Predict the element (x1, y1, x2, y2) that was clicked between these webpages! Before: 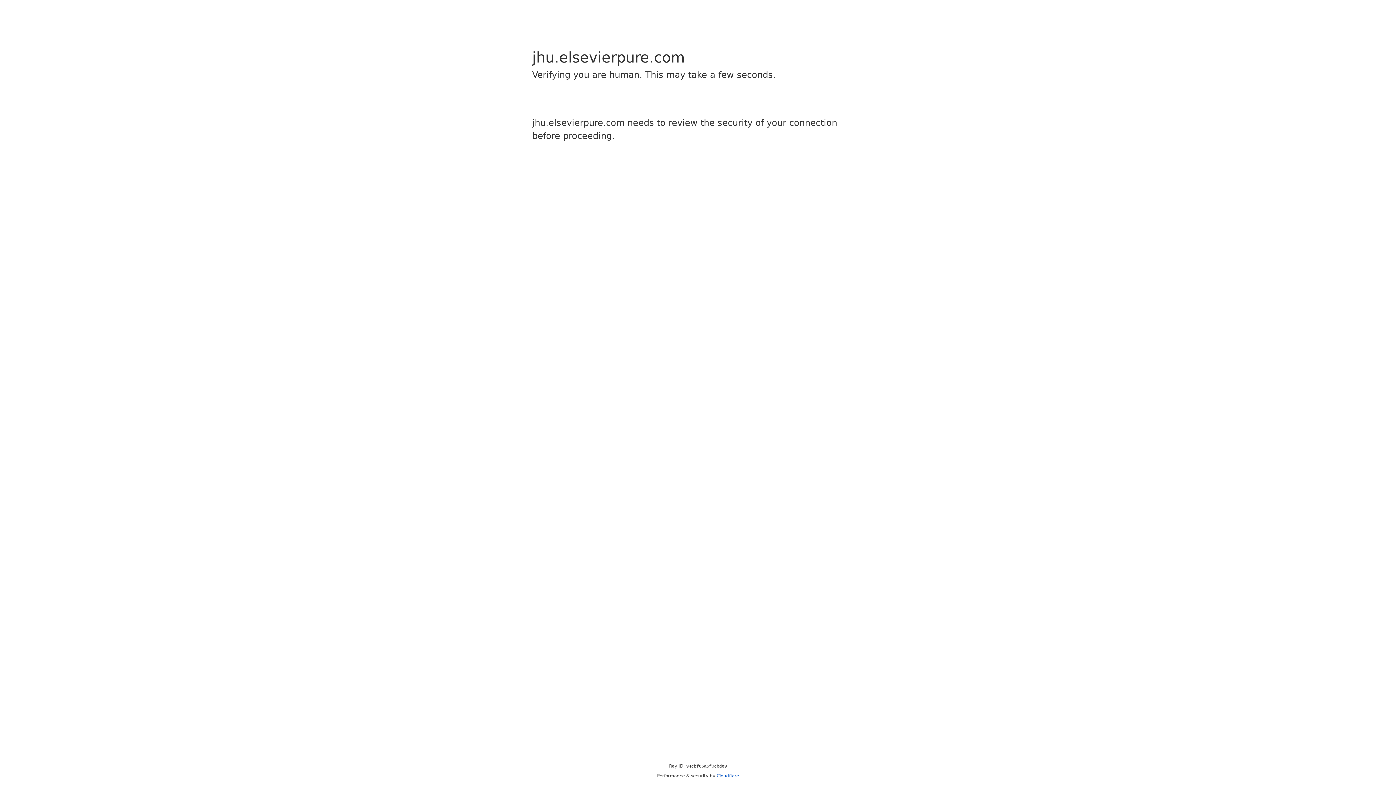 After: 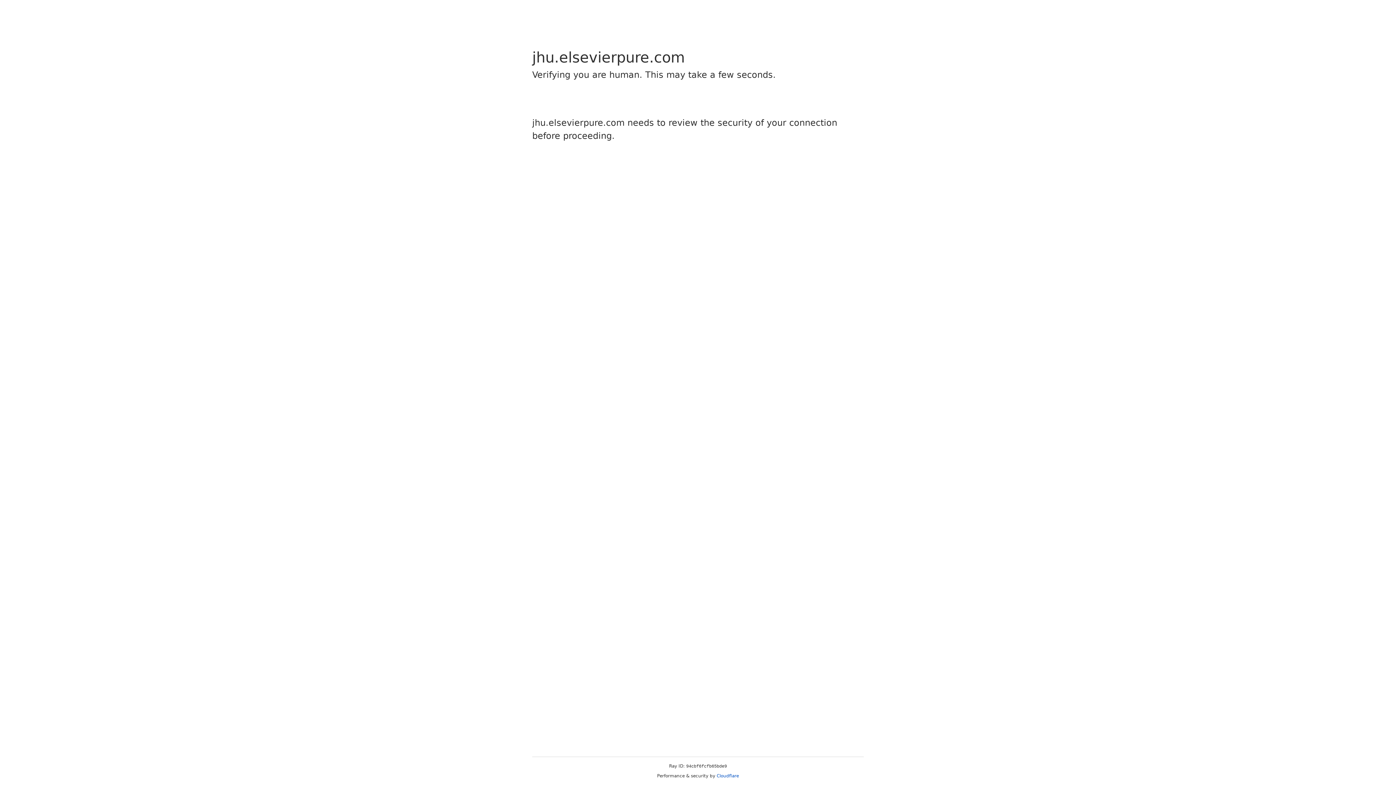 Action: bbox: (716, 773, 739, 778) label: Cloudflare